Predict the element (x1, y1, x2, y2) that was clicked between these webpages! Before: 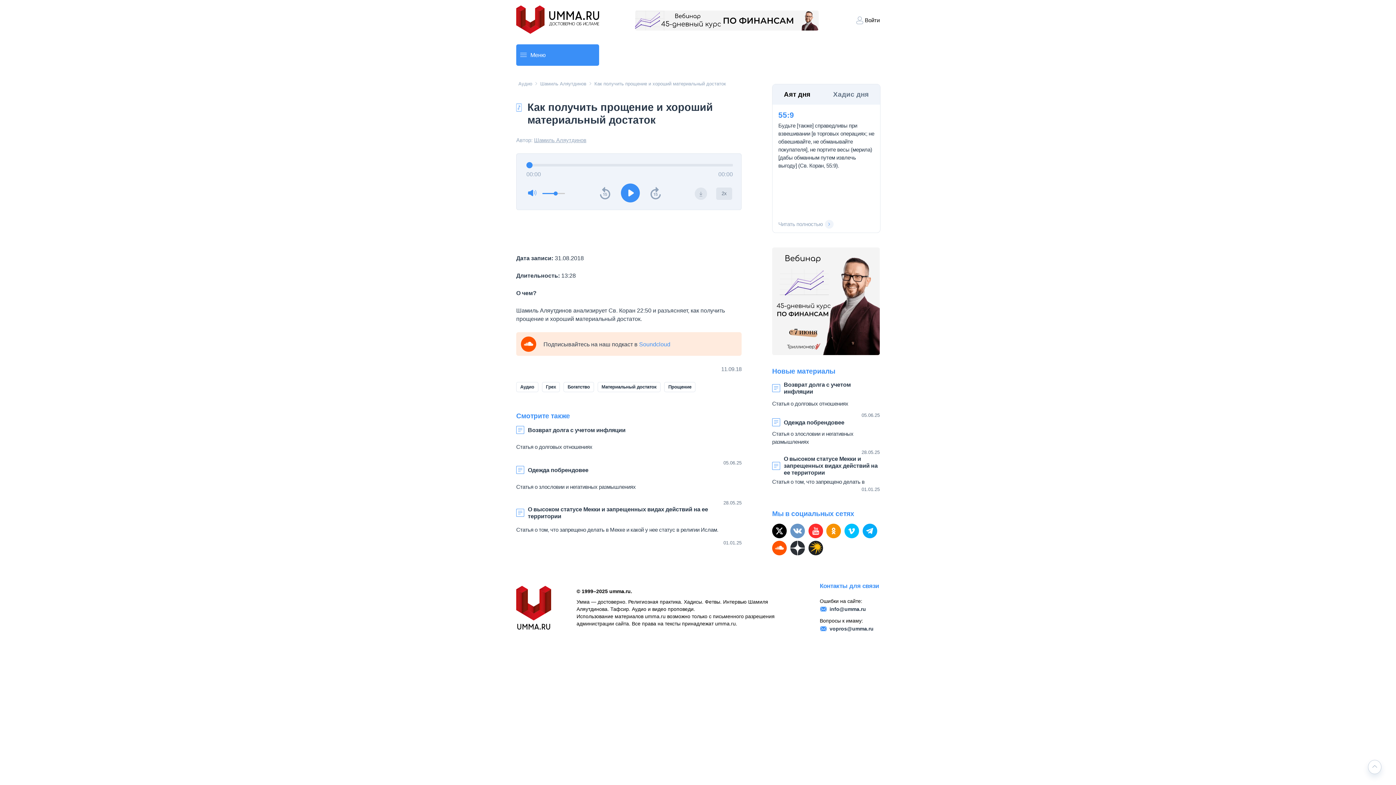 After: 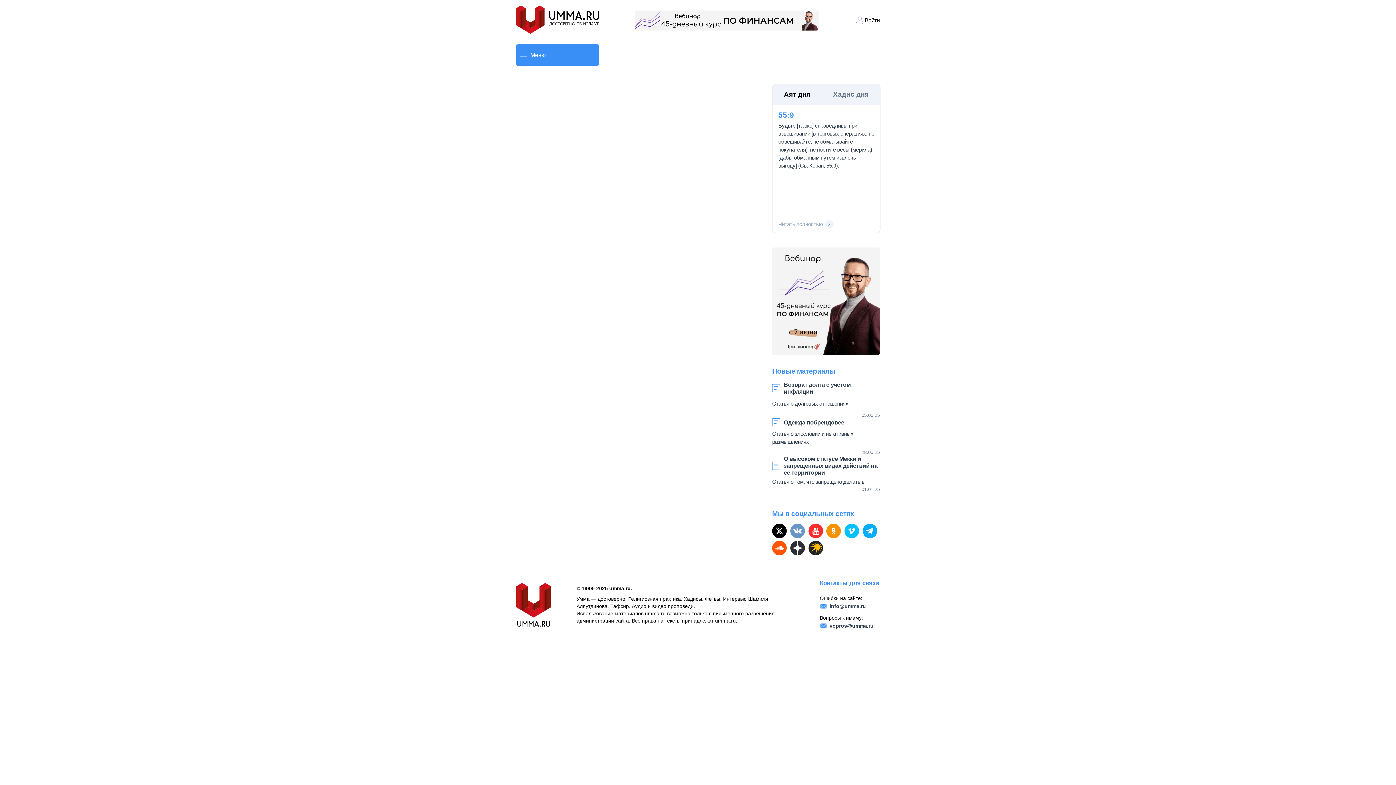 Action: label: Аудио bbox: (516, 383, 542, 389)